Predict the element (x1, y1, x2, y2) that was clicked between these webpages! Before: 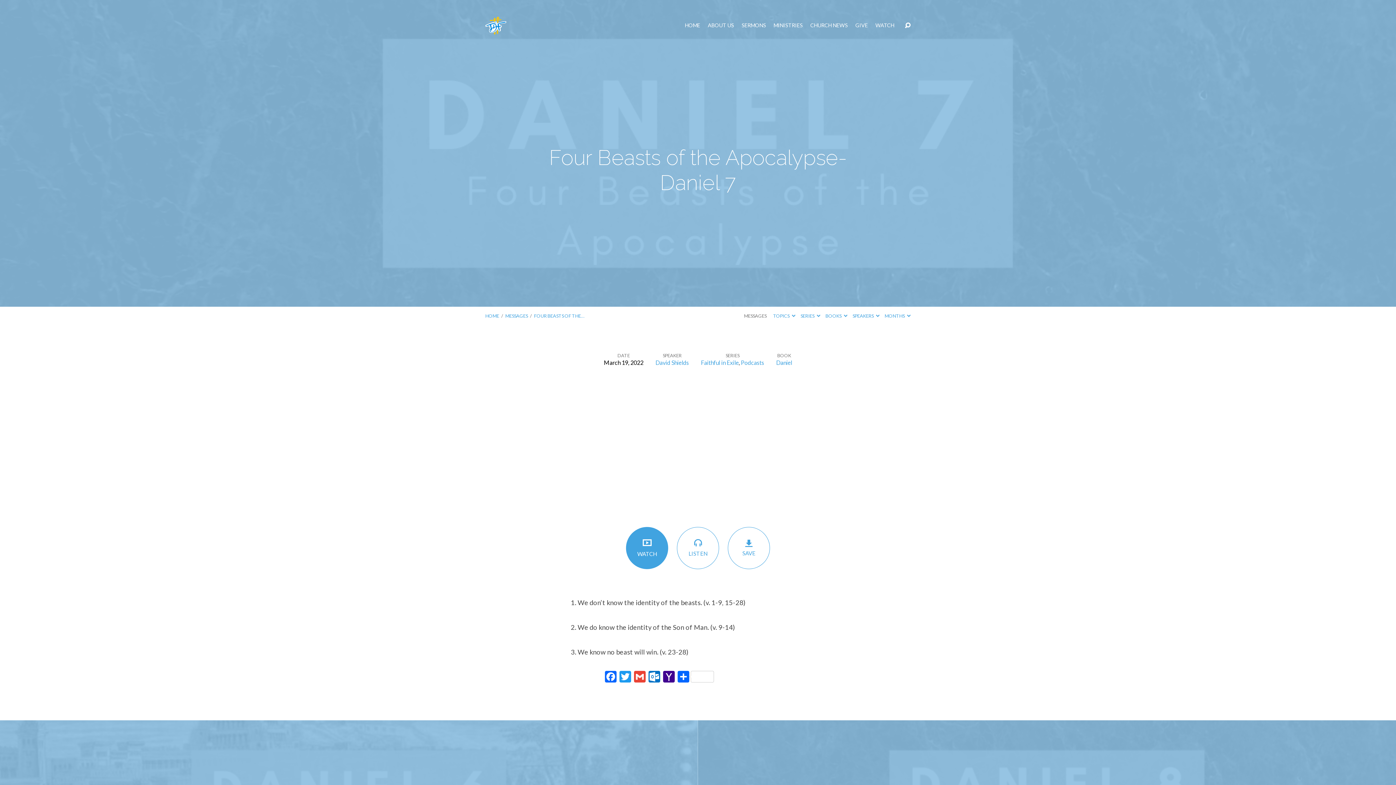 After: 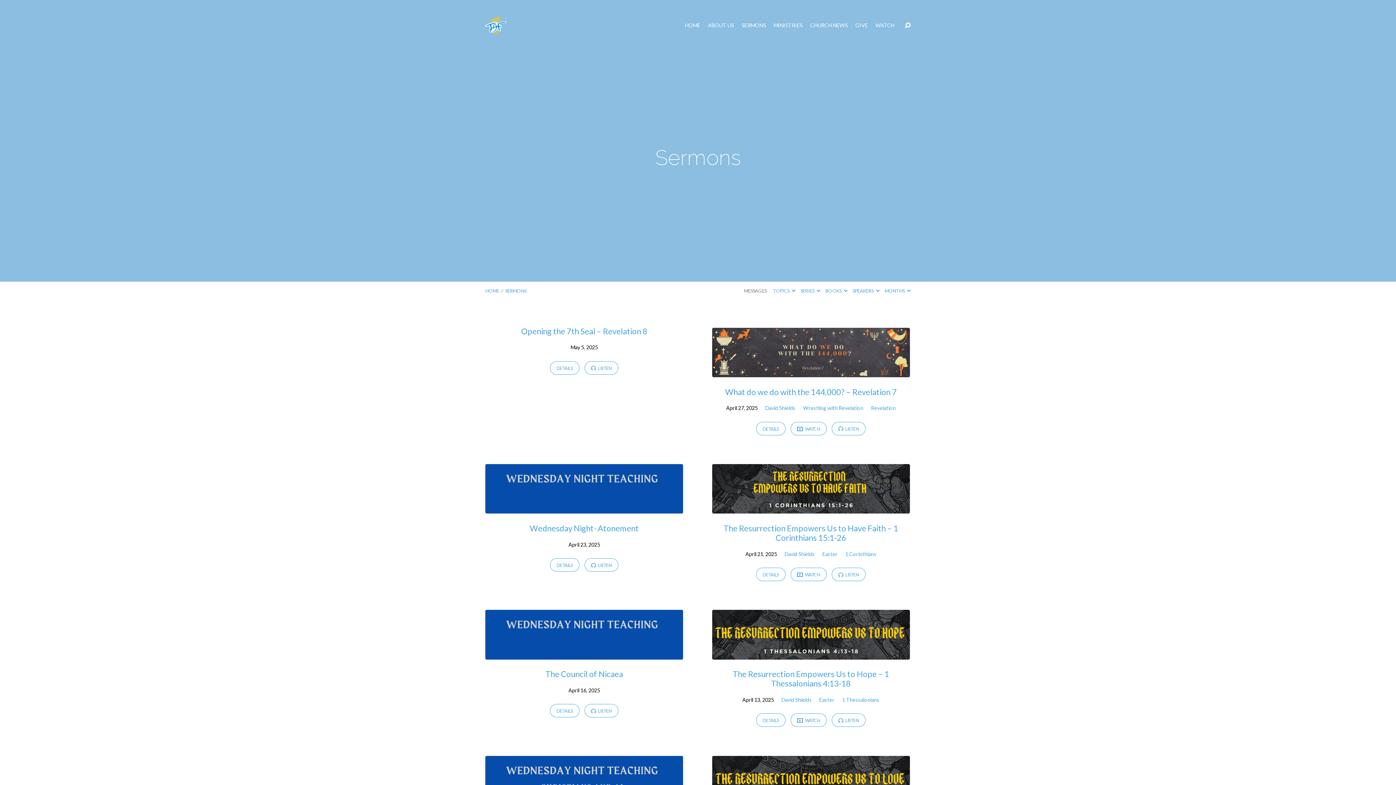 Action: bbox: (741, 23, 766, 28) label: SERMONS